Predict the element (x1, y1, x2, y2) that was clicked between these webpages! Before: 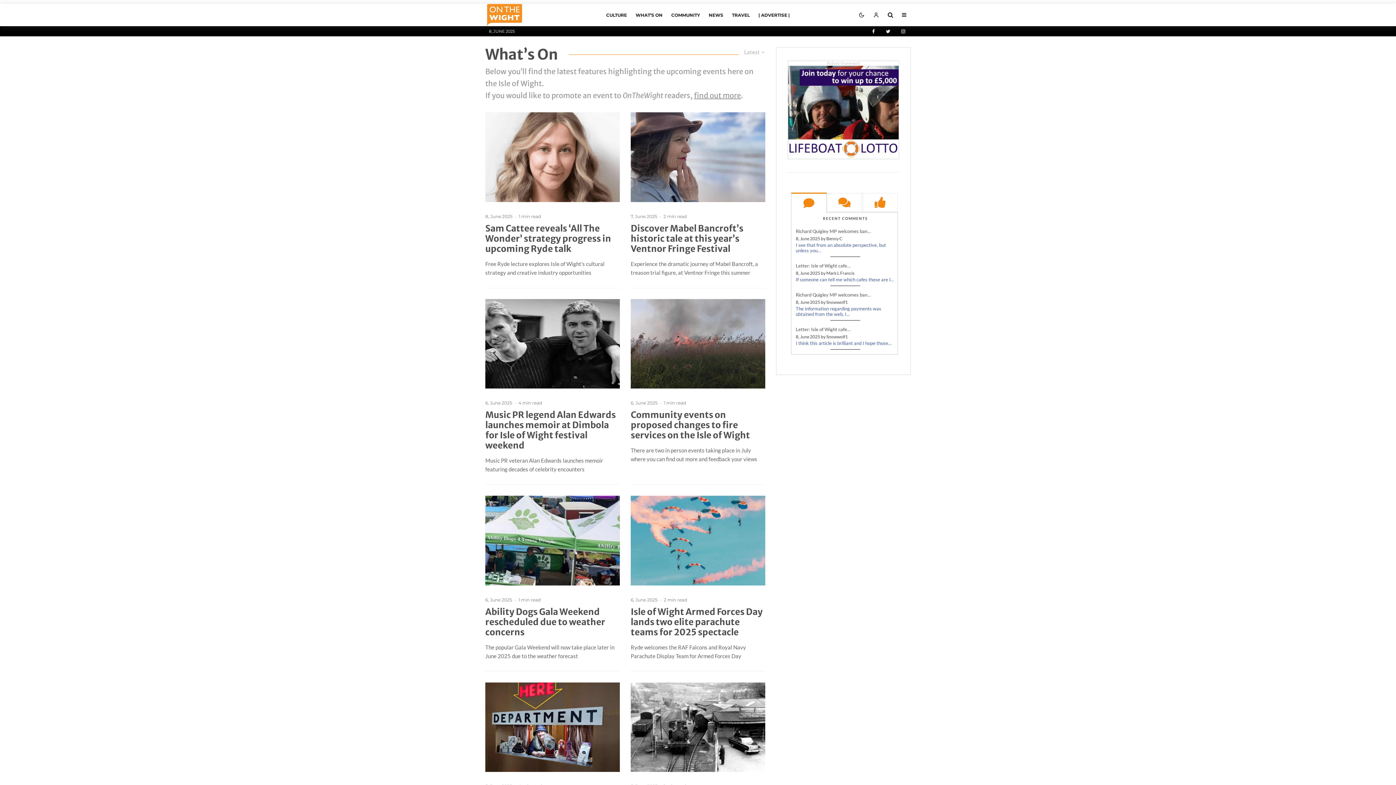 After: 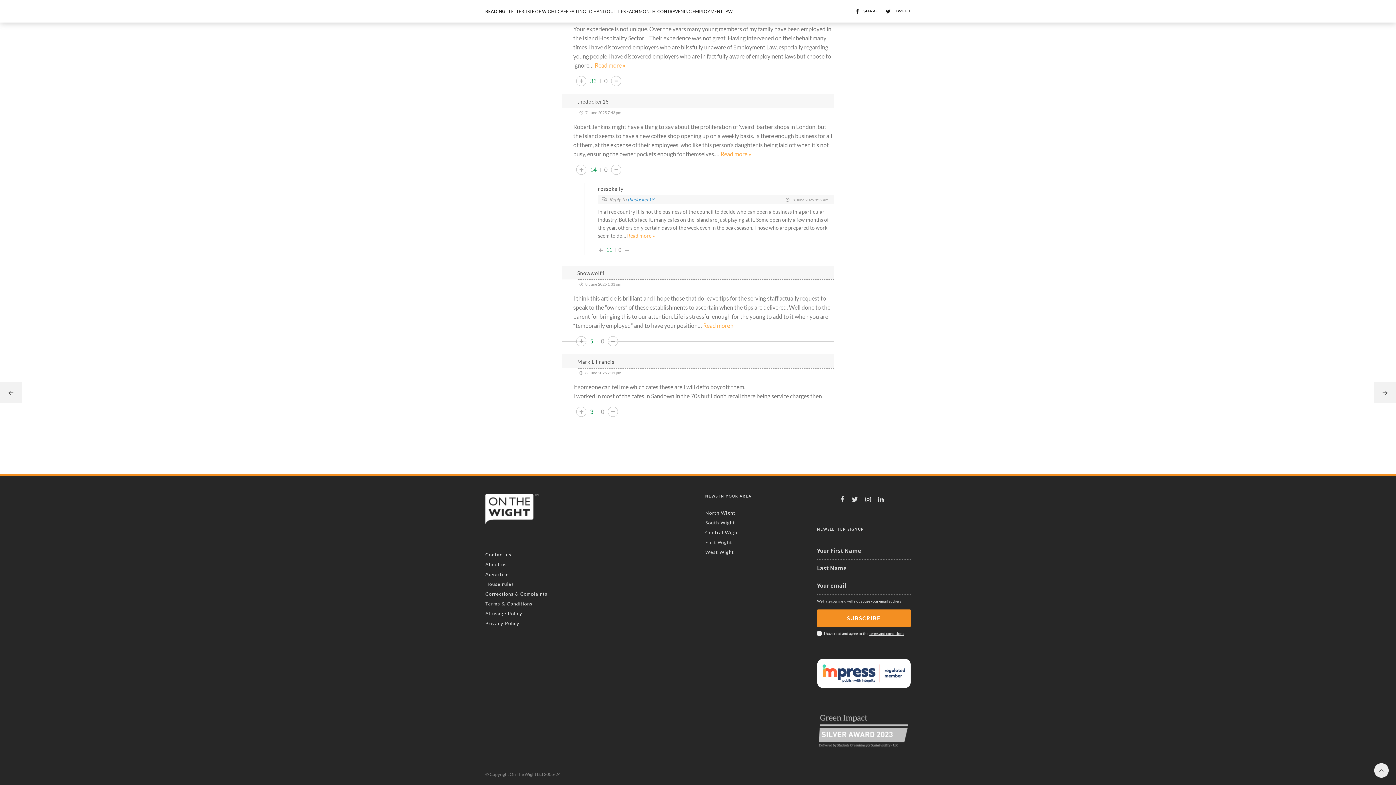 Action: bbox: (796, 276, 894, 282) label: If someone can tell me which cafes these are I…